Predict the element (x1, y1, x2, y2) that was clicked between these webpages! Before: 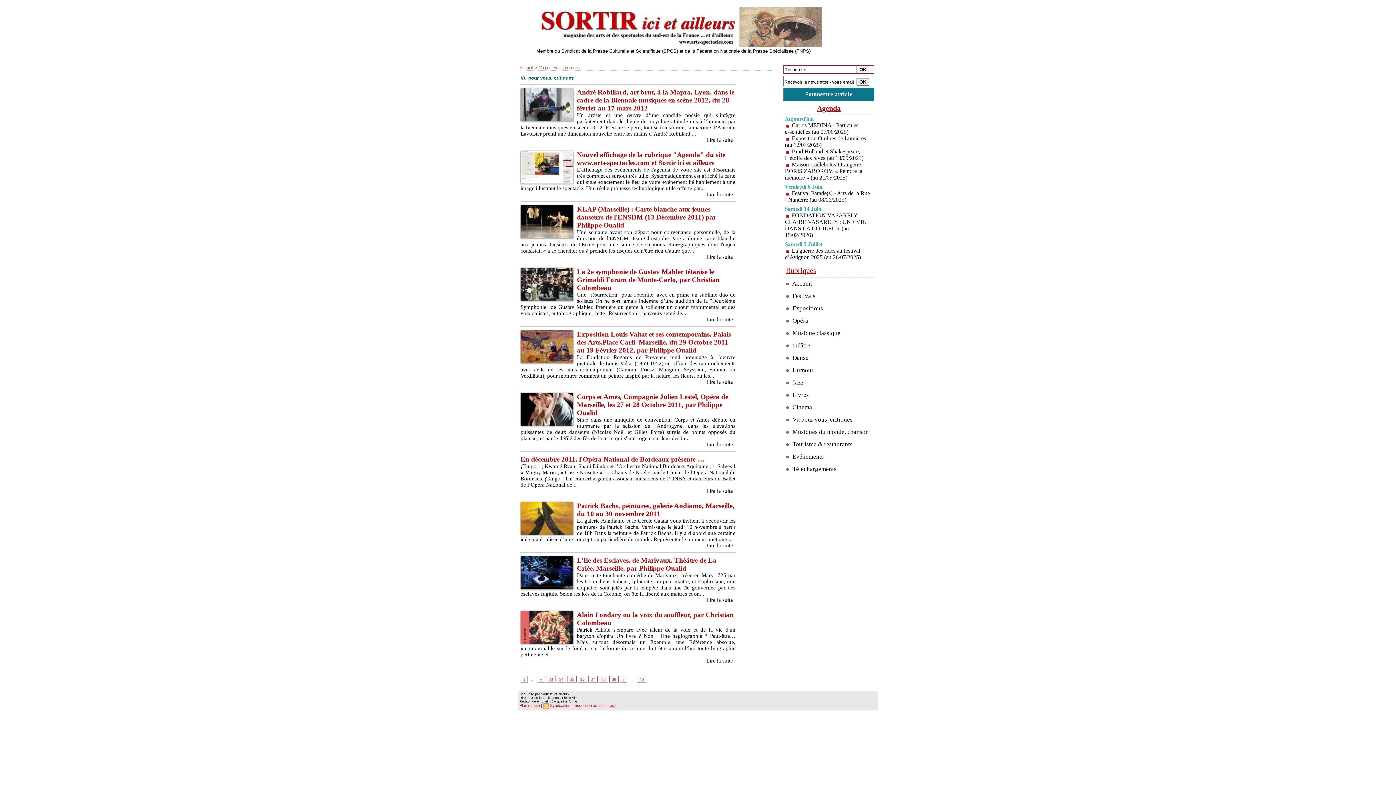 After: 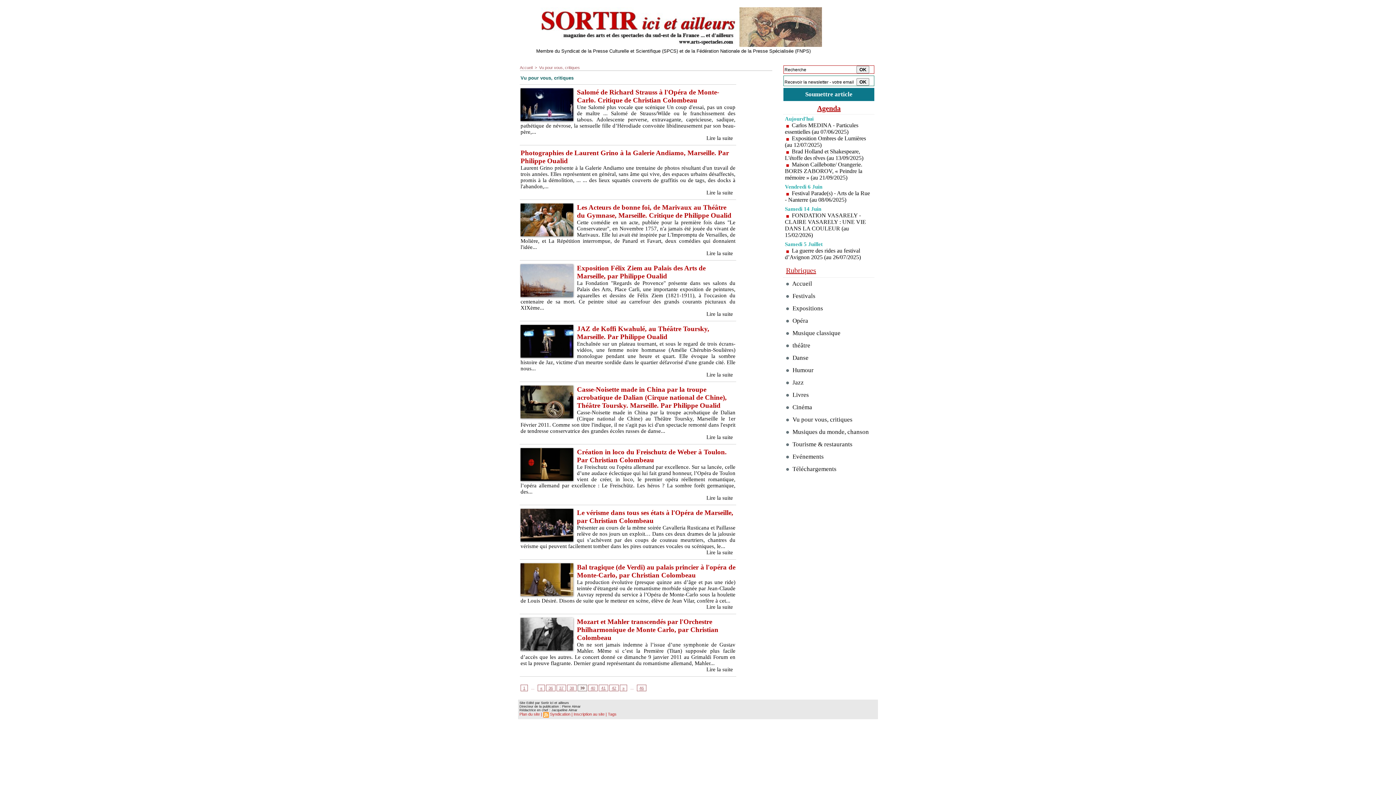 Action: bbox: (609, 676, 618, 682) label: 39